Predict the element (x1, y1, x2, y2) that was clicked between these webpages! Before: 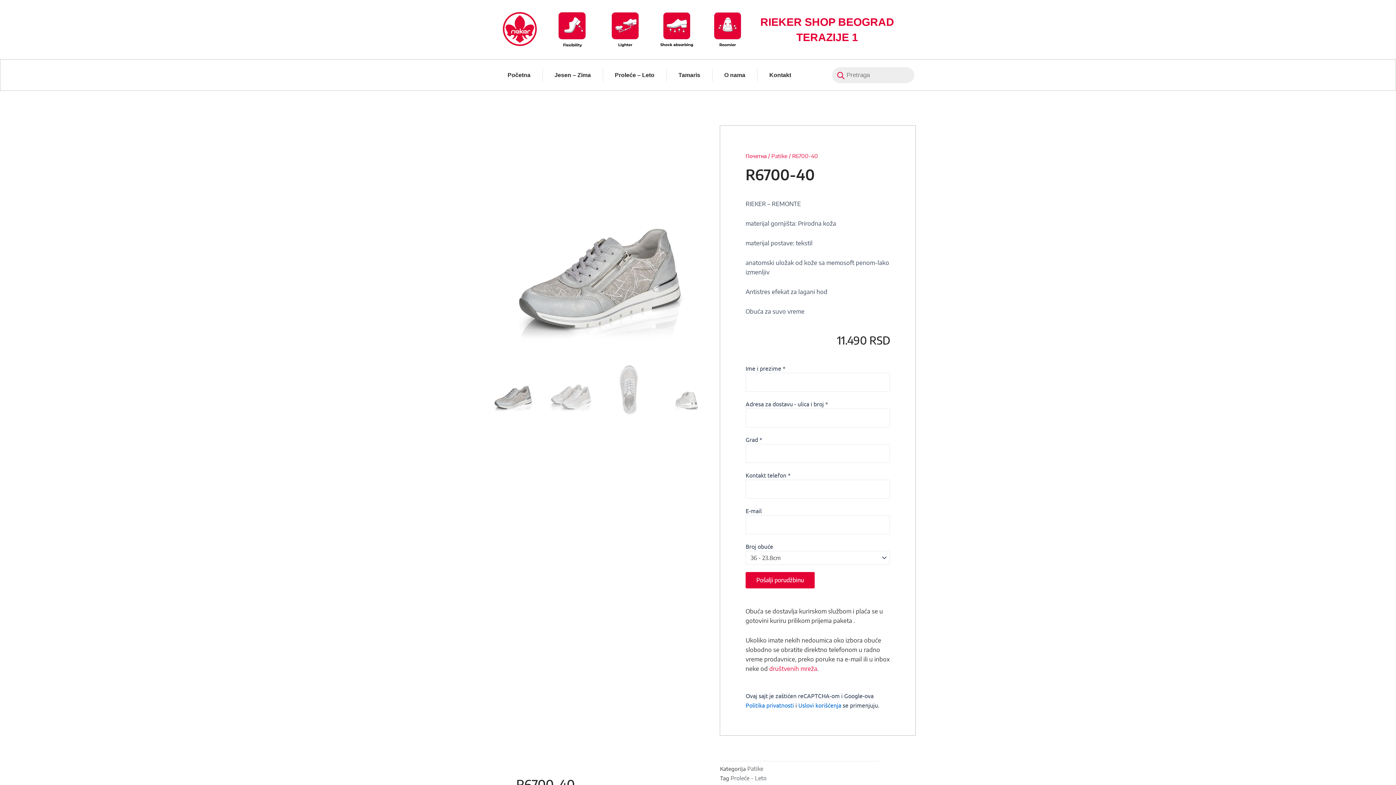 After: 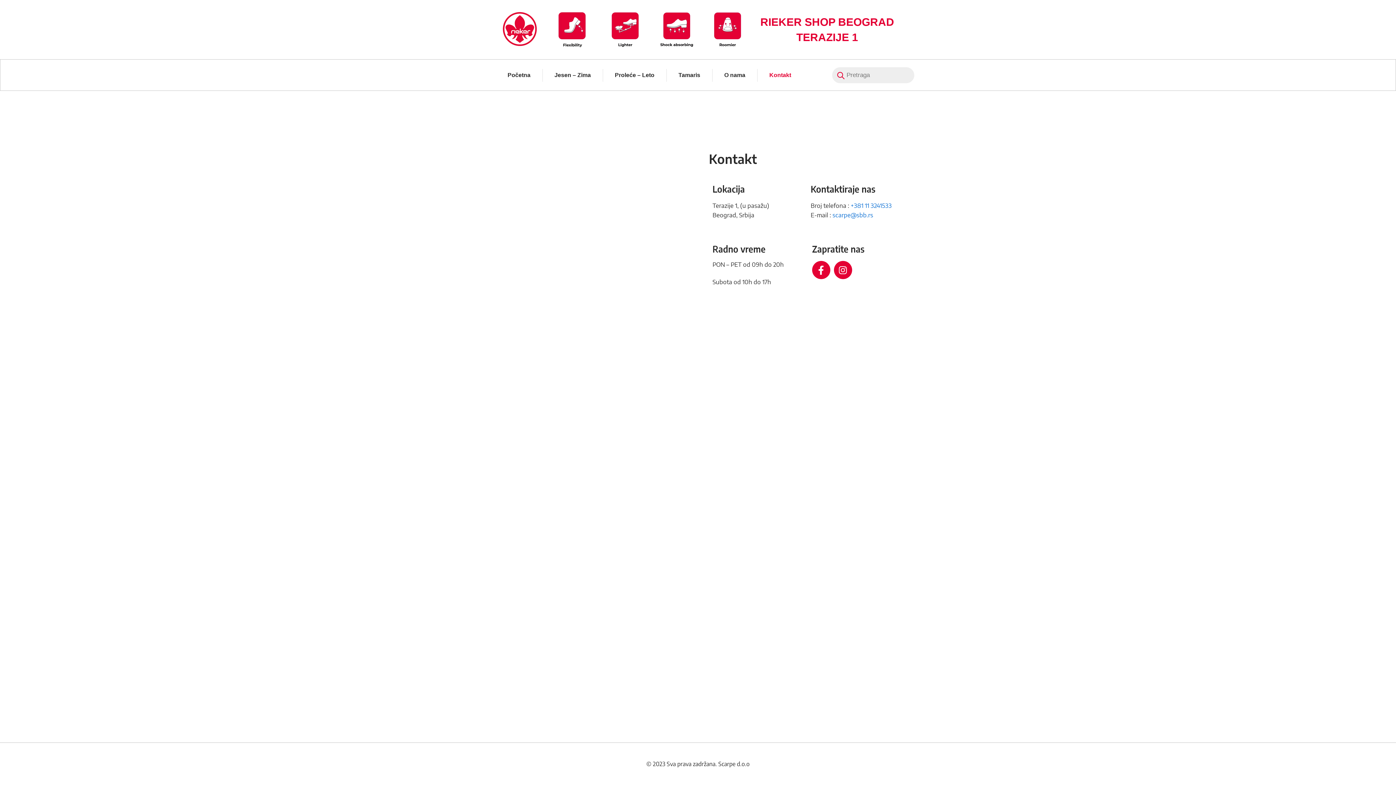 Action: label: društvenih mreža bbox: (769, 665, 817, 672)